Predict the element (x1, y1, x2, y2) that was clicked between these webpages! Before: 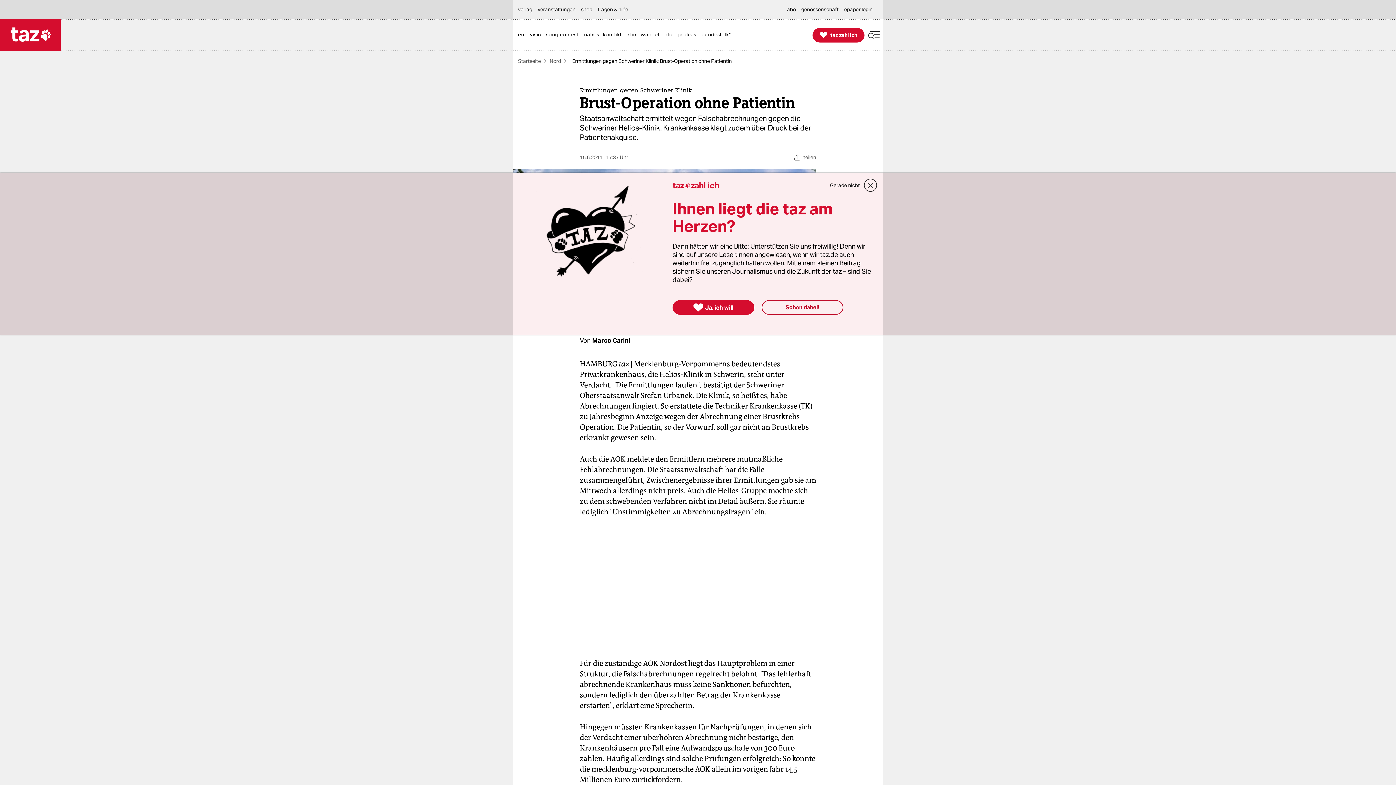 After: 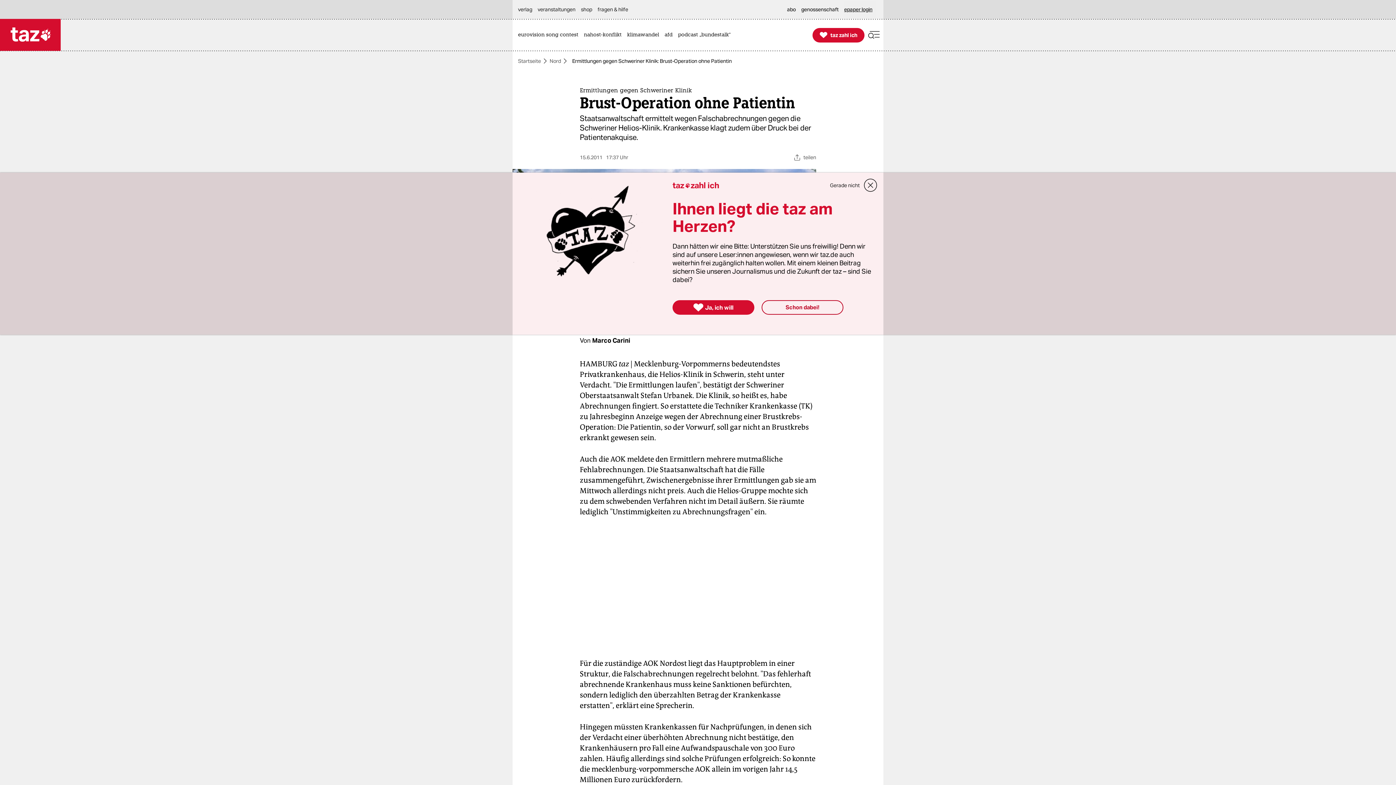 Action: label: epaper login bbox: (844, 0, 876, 18)